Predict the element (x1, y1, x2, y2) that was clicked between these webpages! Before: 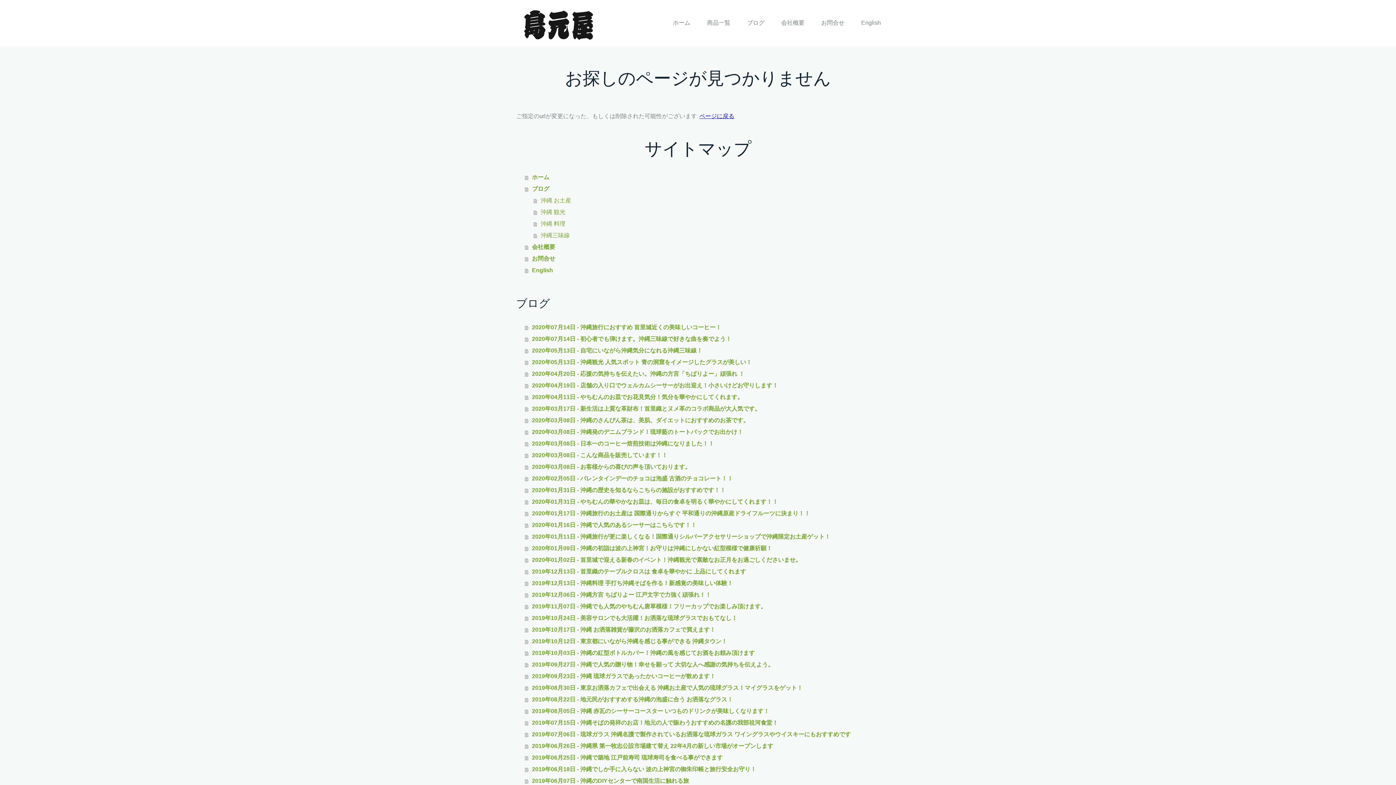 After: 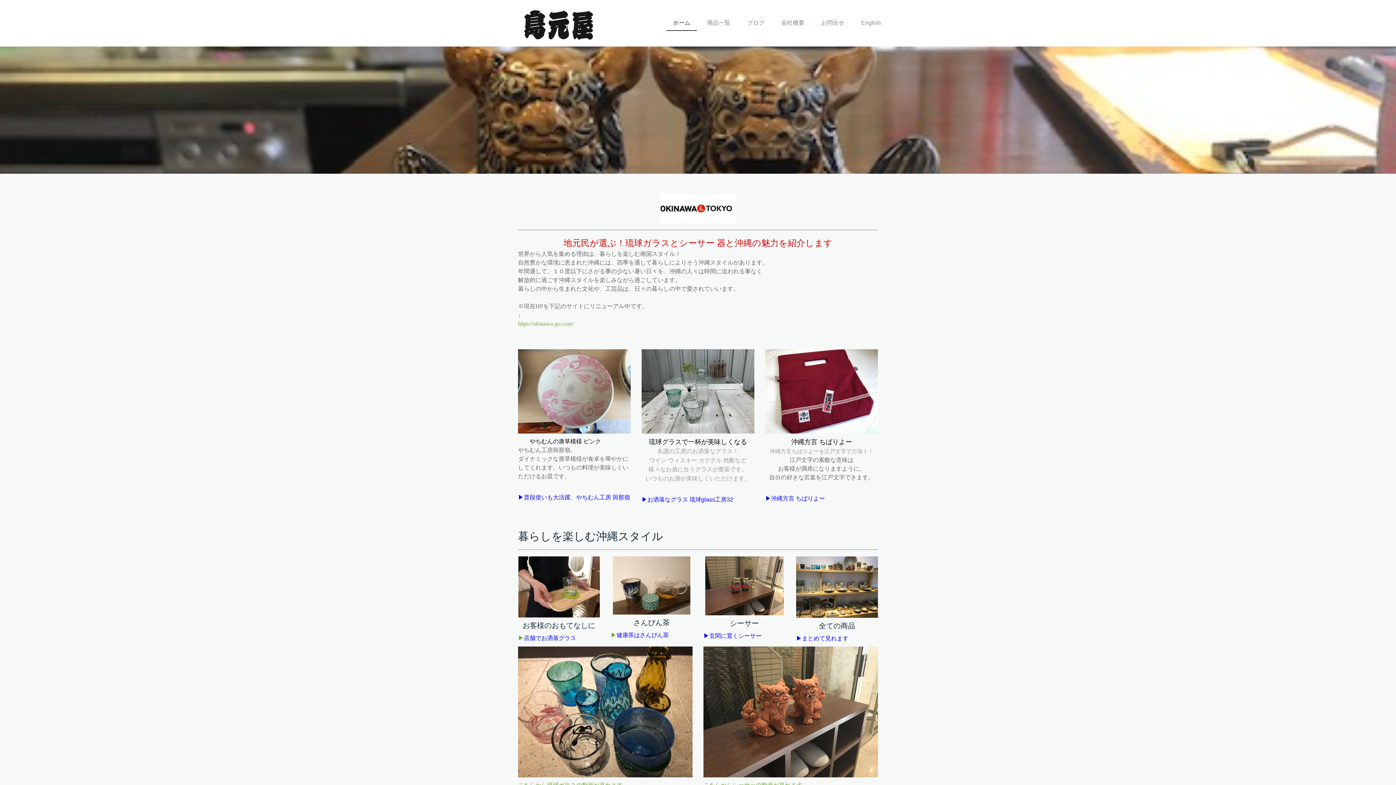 Action: label: ページに戻る bbox: (699, 112, 734, 119)